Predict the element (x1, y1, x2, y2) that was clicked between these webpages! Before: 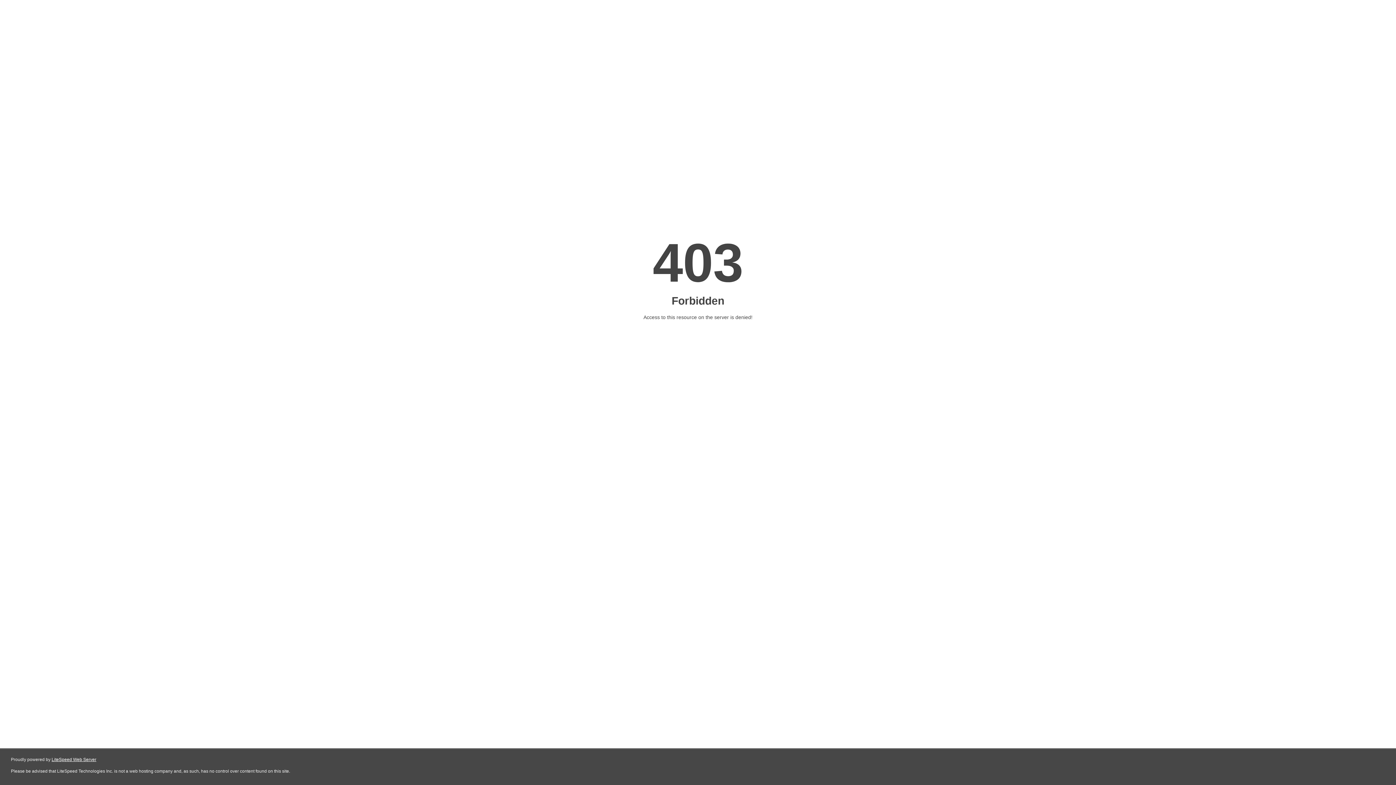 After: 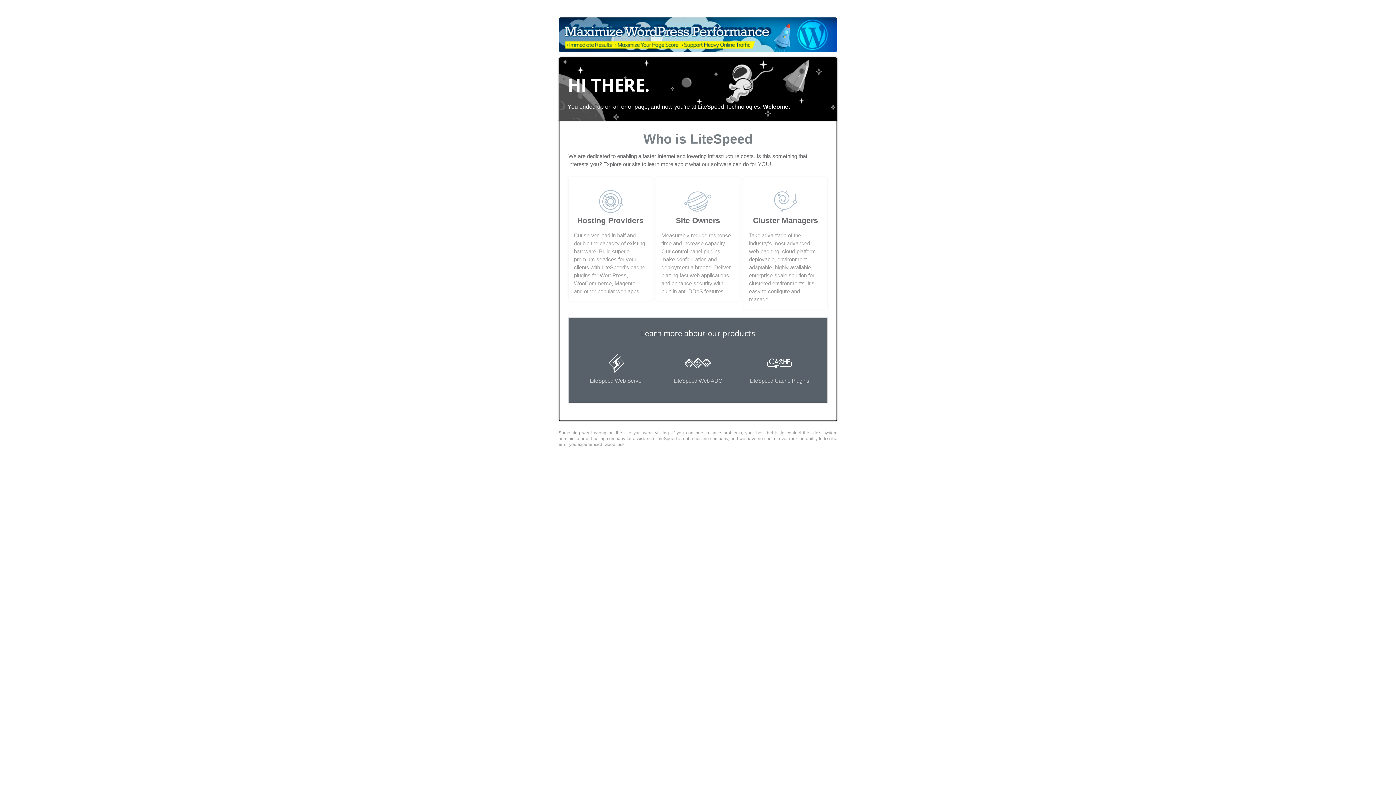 Action: bbox: (51, 757, 96, 762) label: LiteSpeed Web Server